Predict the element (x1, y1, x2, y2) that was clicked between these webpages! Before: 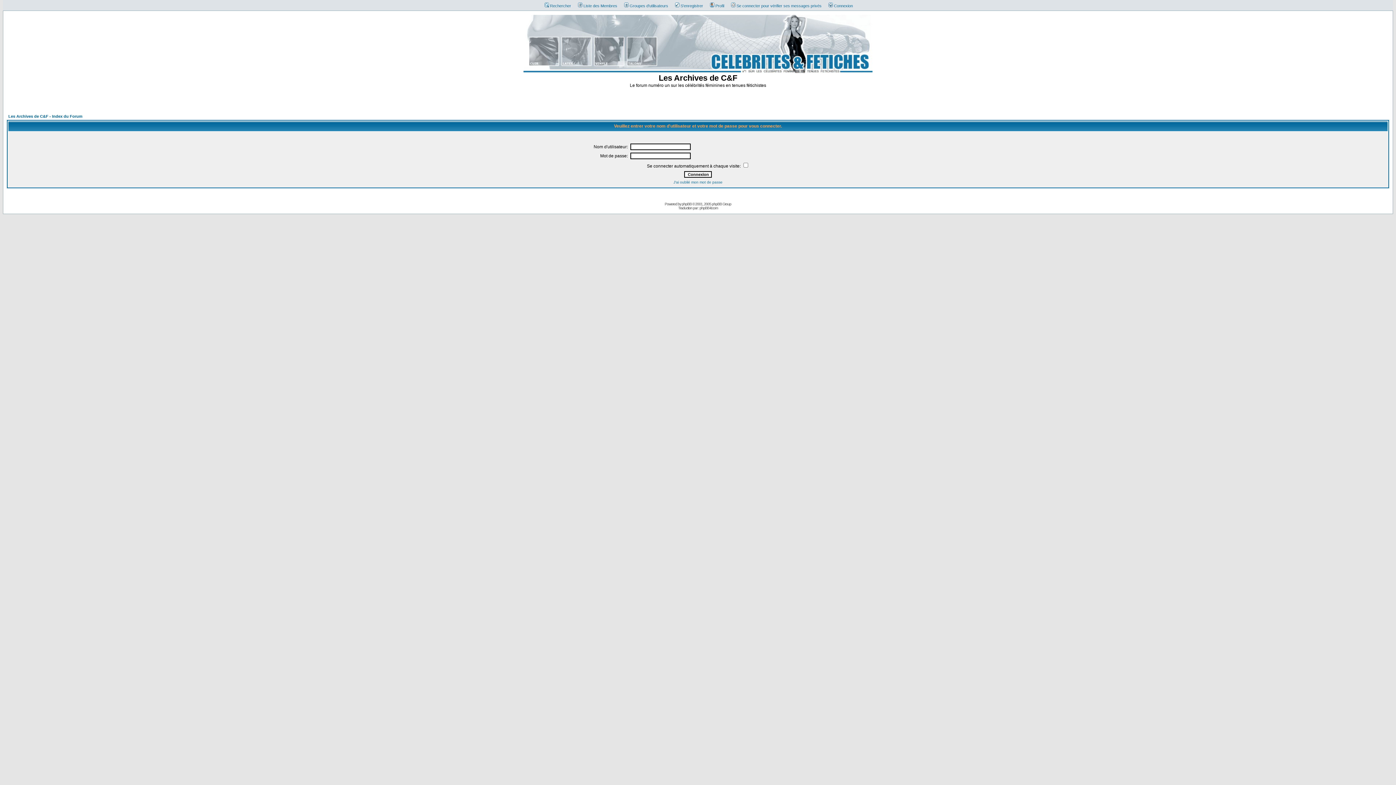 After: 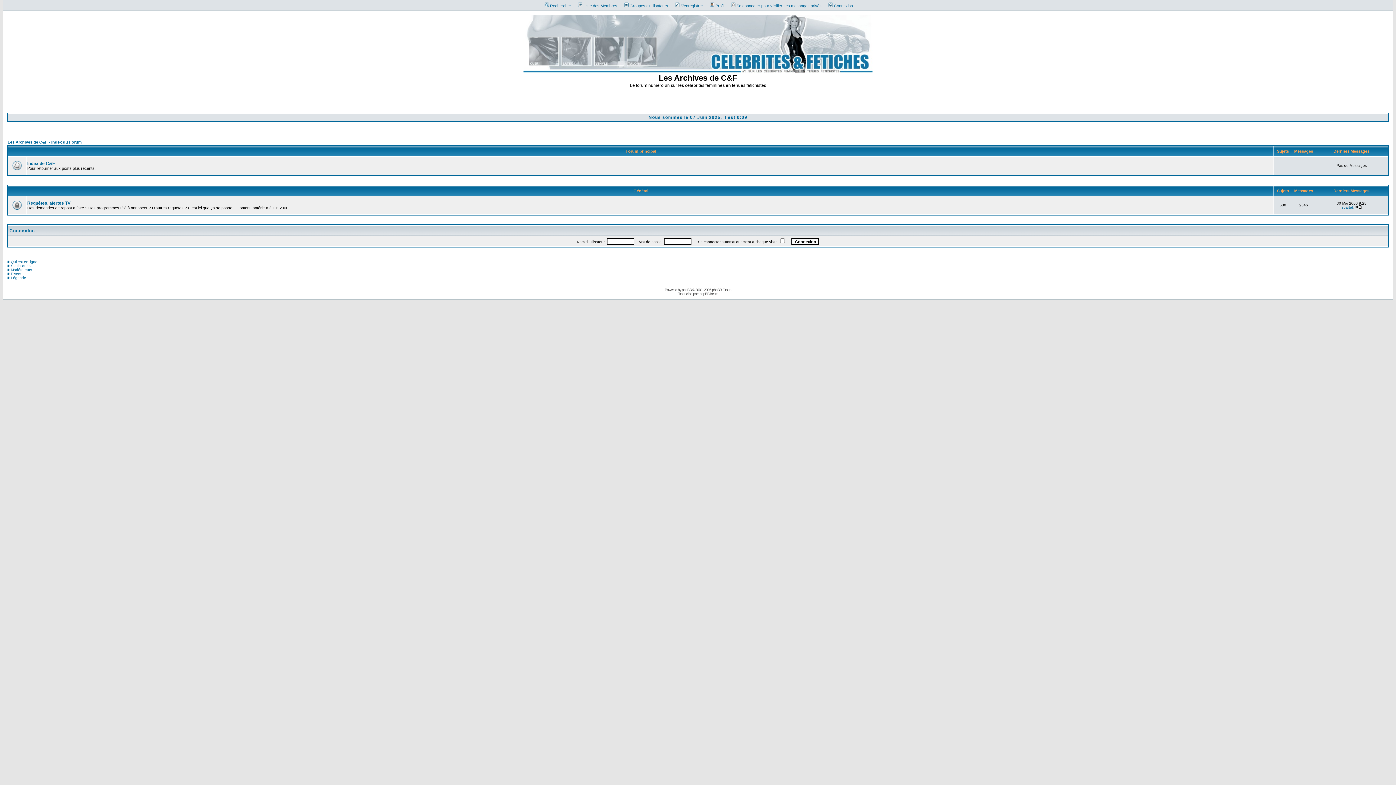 Action: bbox: (523, 68, 872, 74)